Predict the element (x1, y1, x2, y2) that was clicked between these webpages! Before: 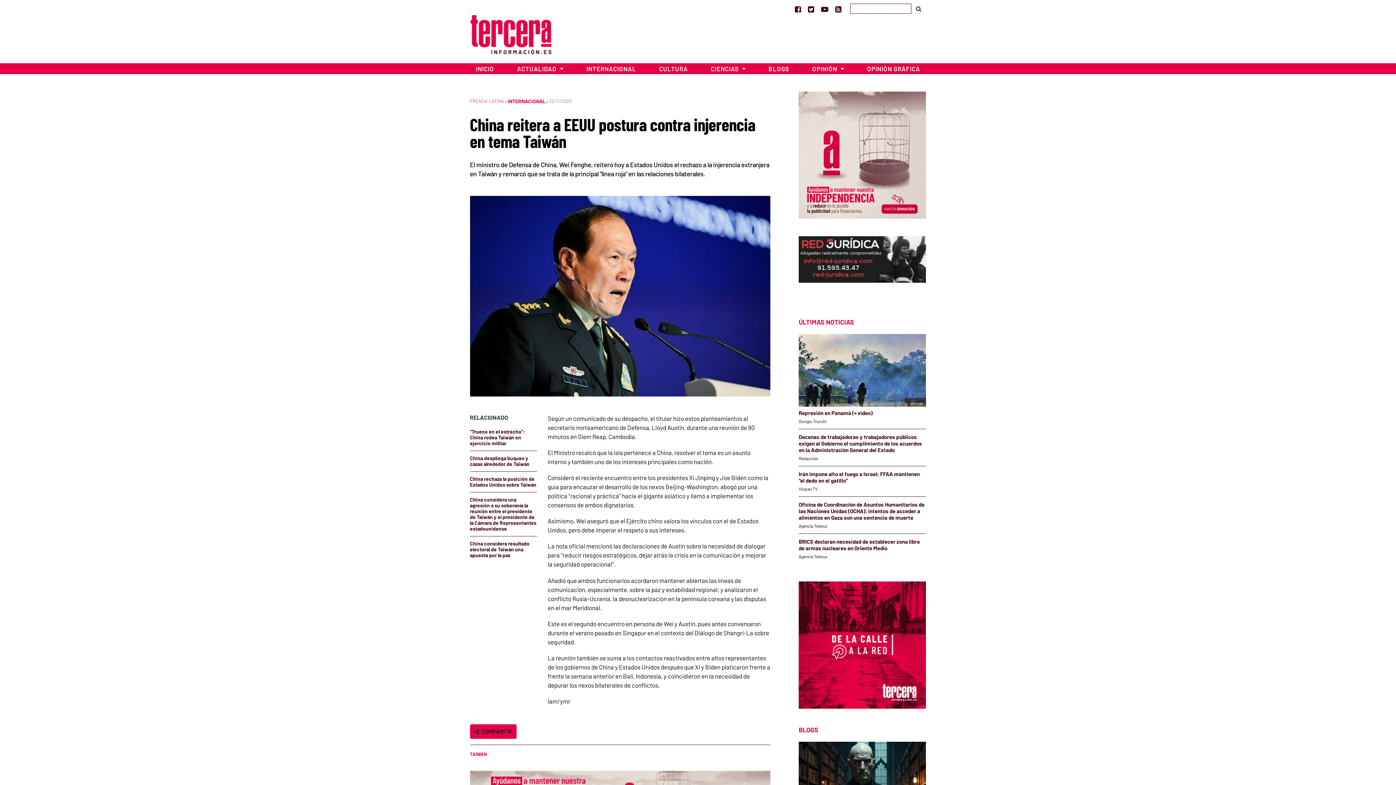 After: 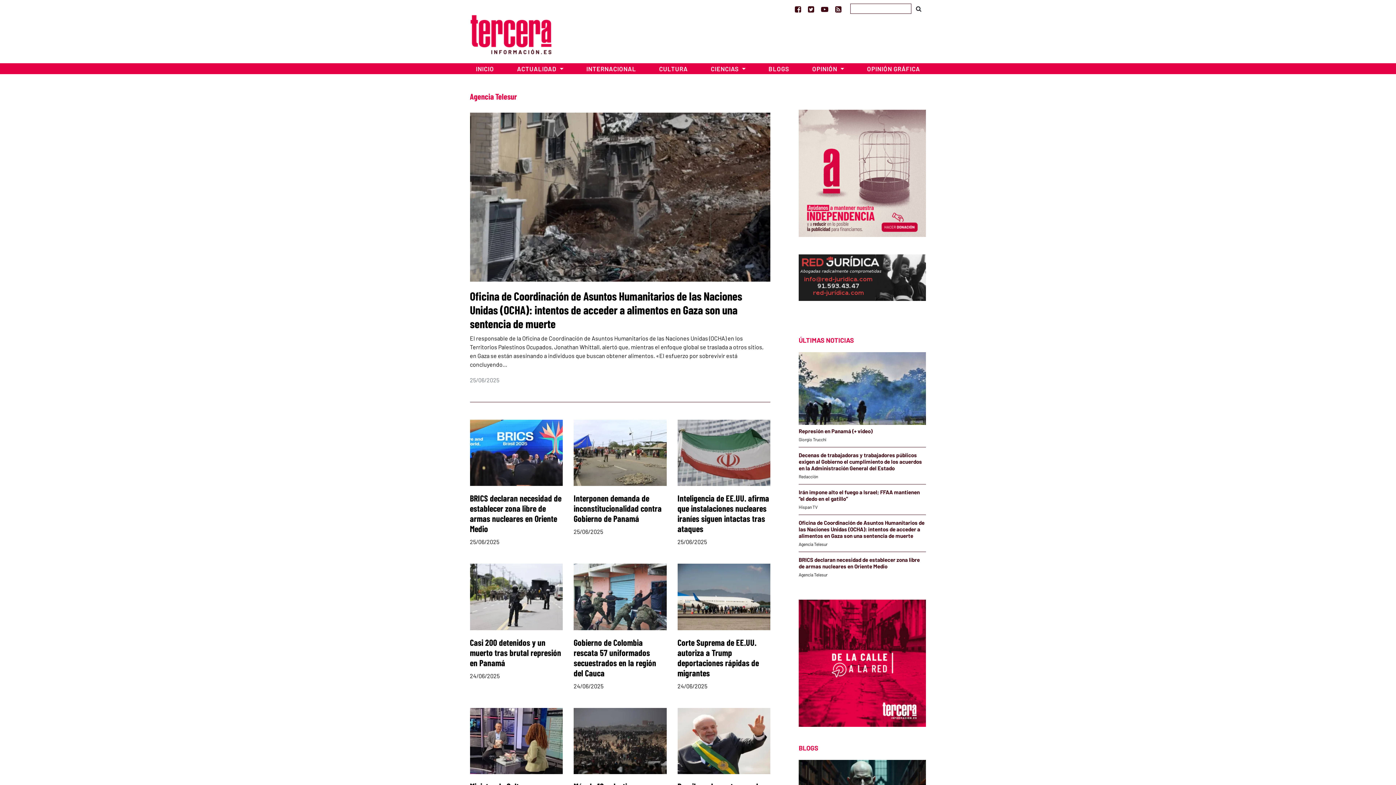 Action: bbox: (798, 553, 827, 559) label: Agencia Telesur